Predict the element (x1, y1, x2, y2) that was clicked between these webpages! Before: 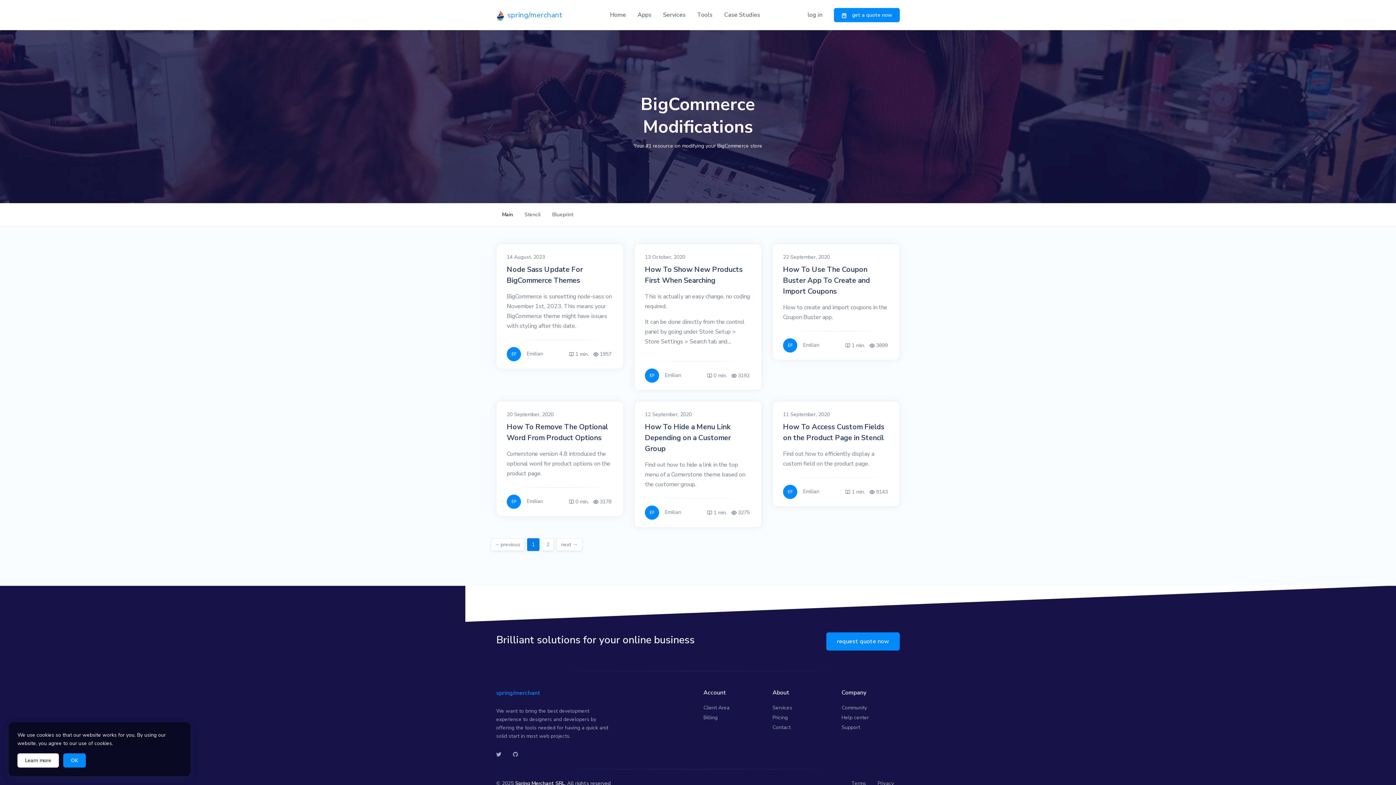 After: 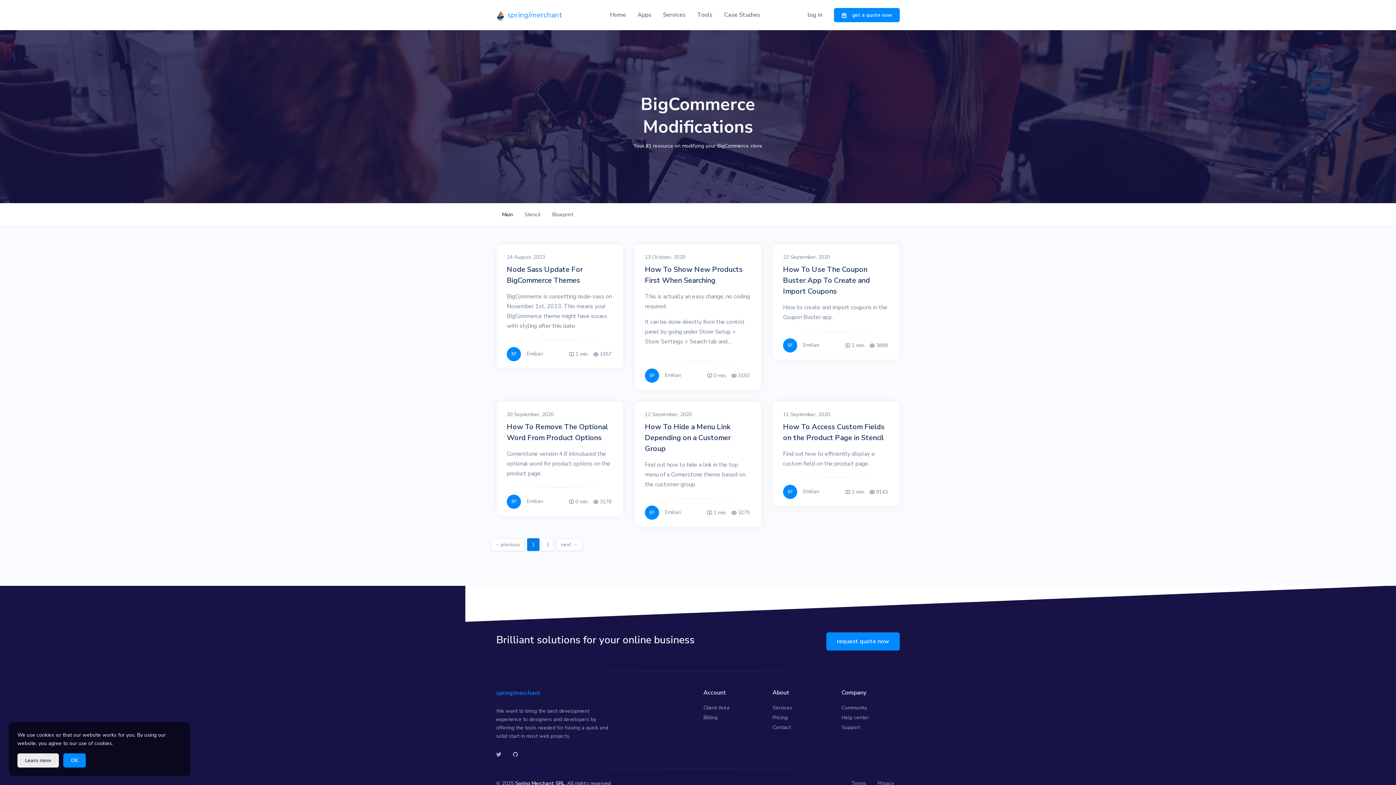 Action: bbox: (17, 753, 58, 768) label: Learn more